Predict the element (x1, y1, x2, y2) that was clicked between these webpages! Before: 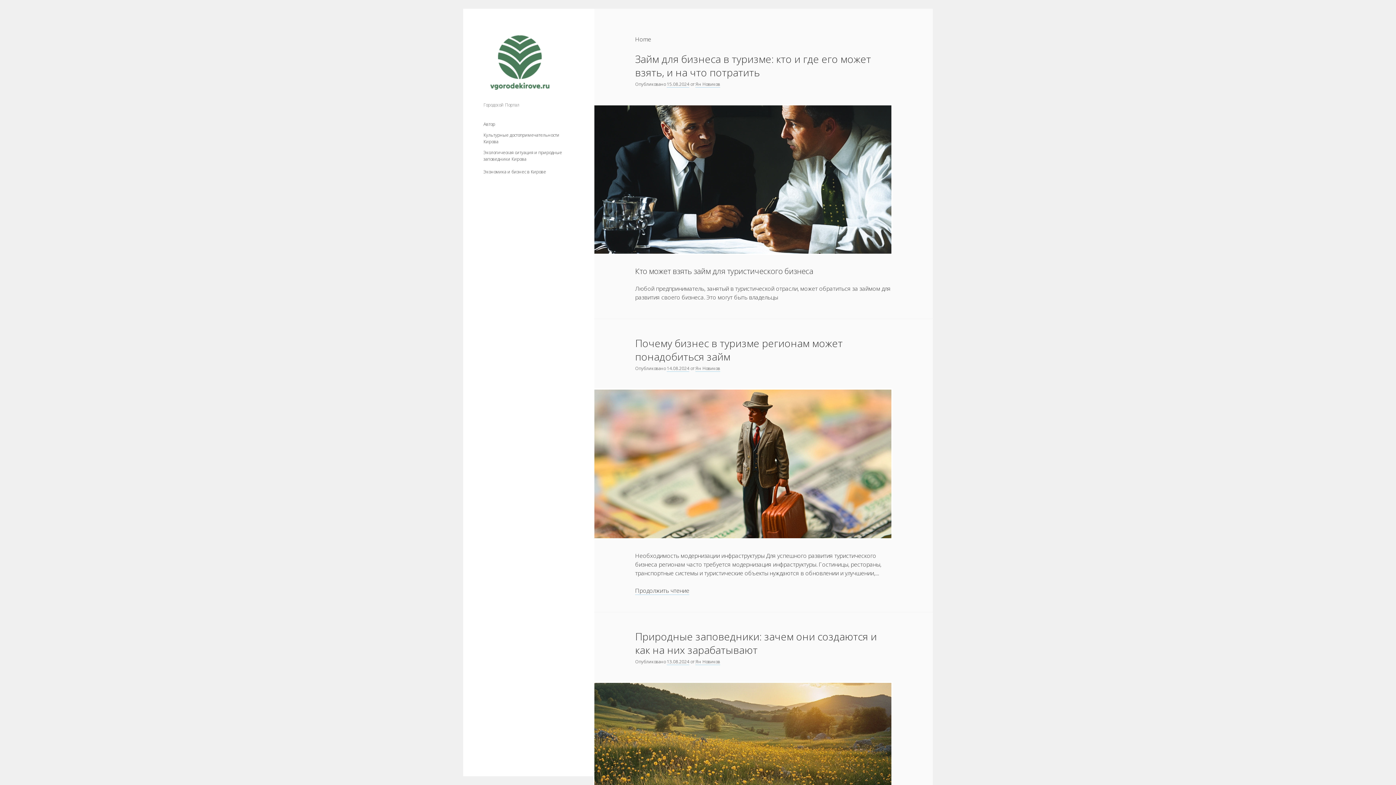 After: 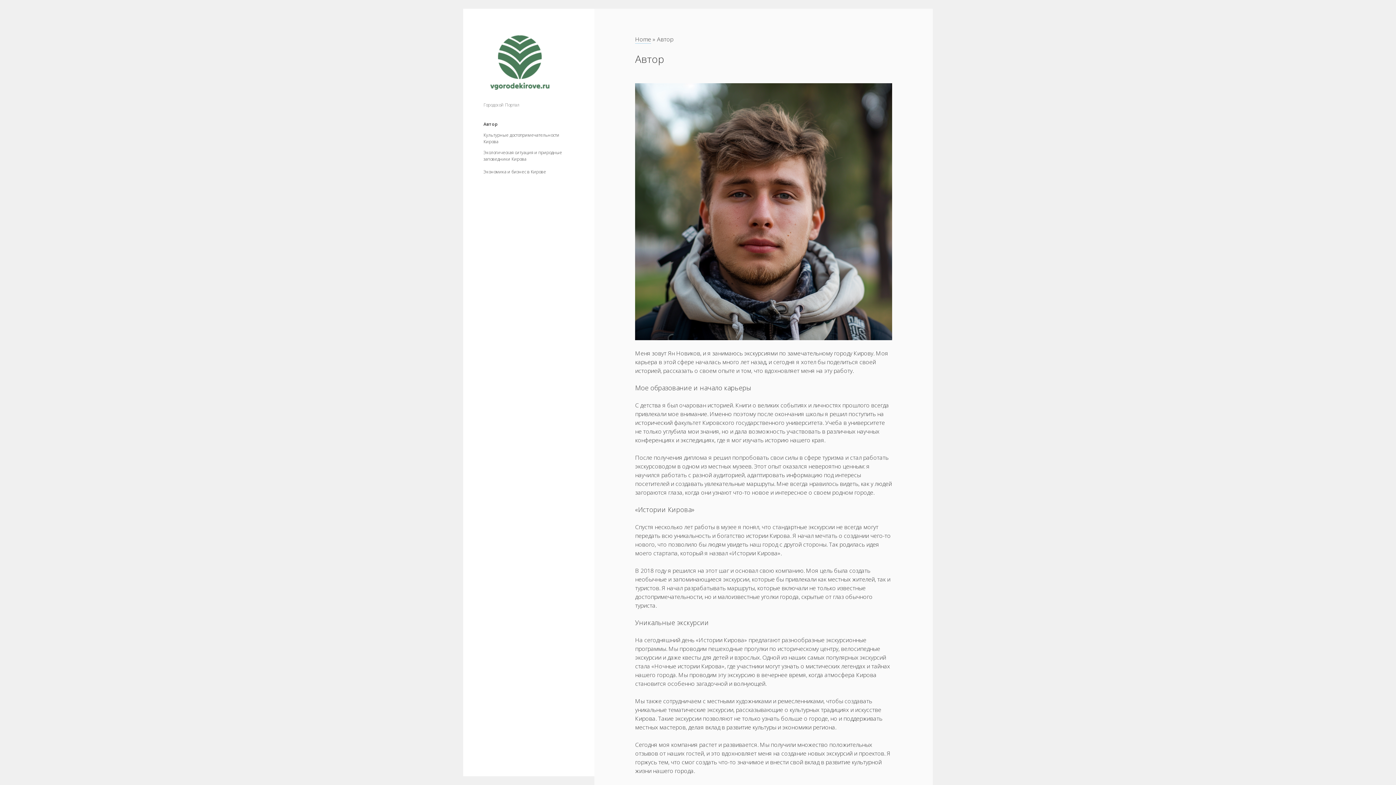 Action: bbox: (483, 121, 495, 127) label: Автор